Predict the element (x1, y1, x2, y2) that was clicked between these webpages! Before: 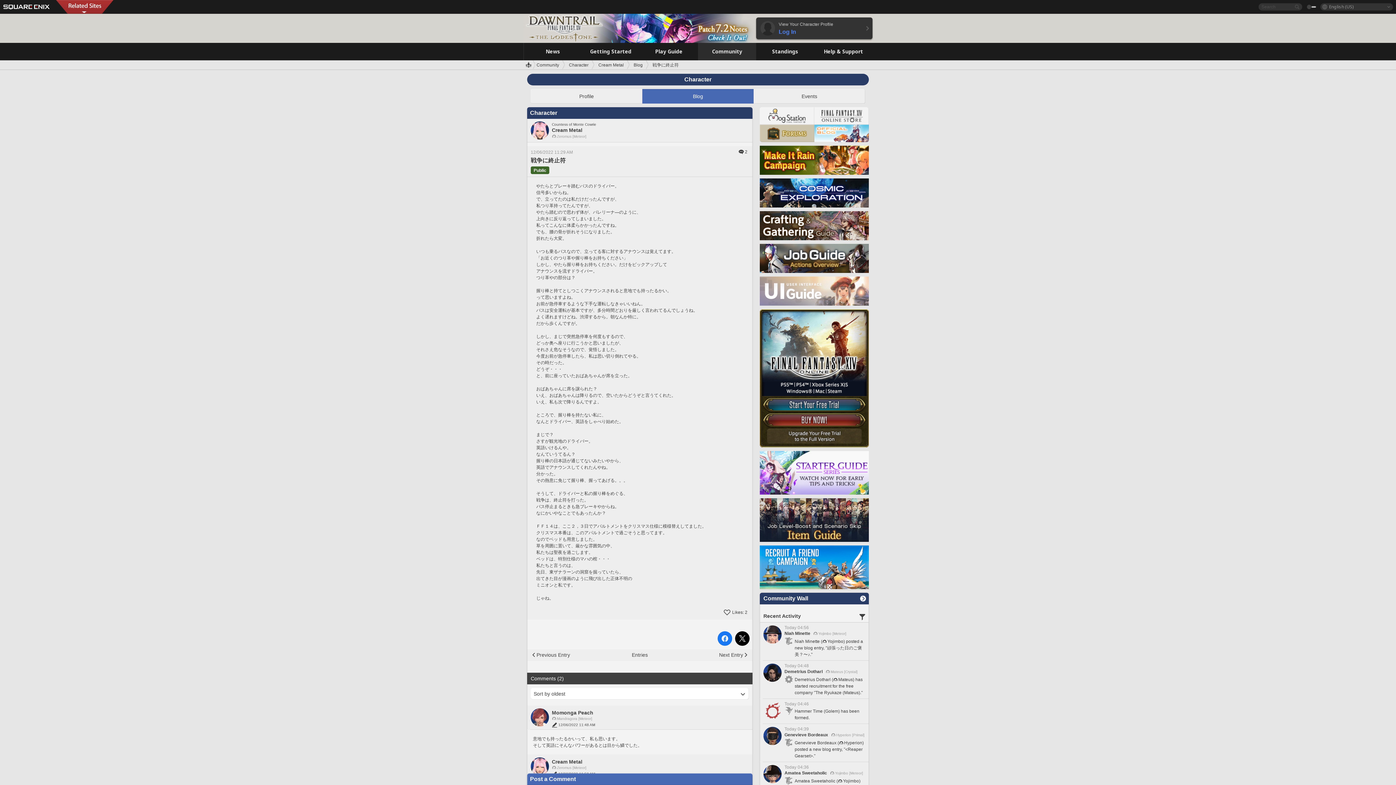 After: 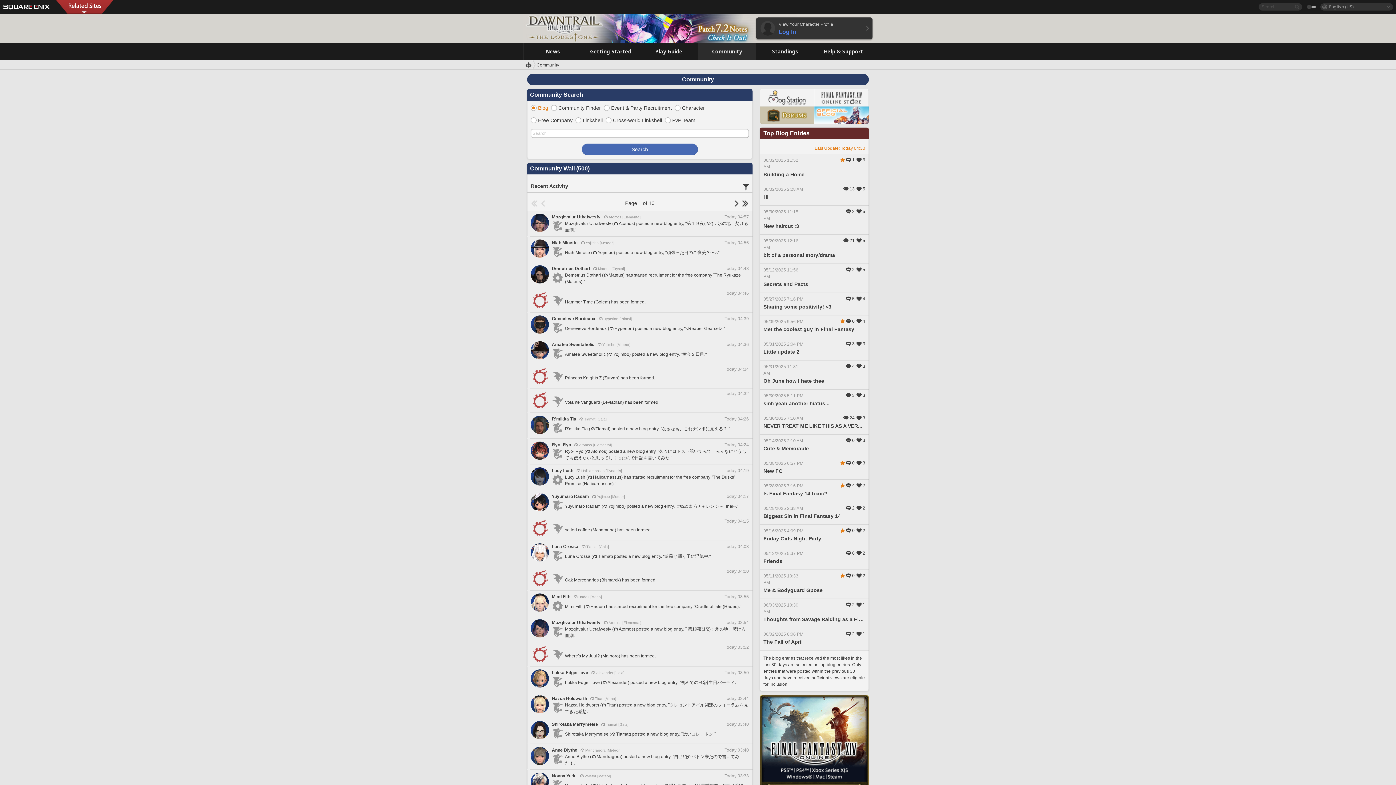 Action: bbox: (860, 596, 866, 601)